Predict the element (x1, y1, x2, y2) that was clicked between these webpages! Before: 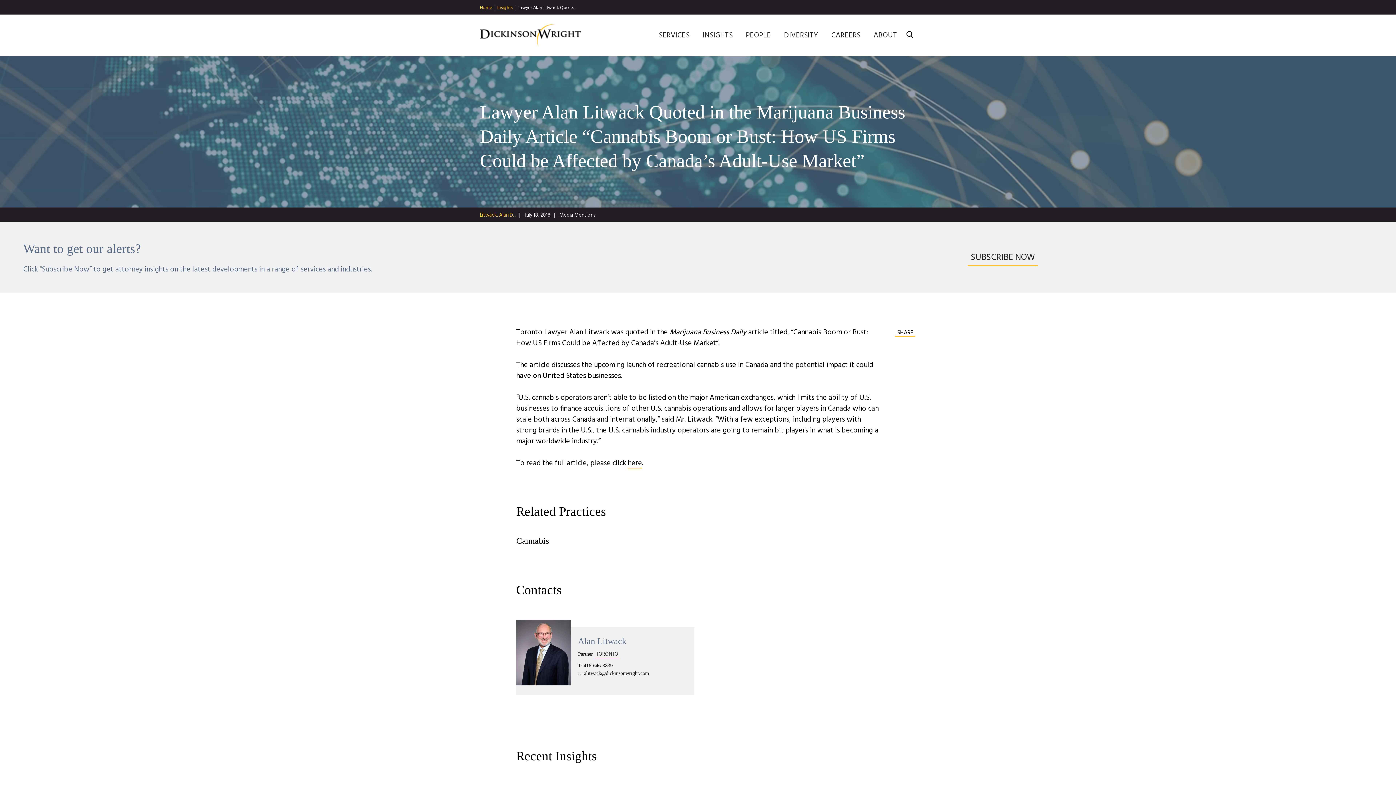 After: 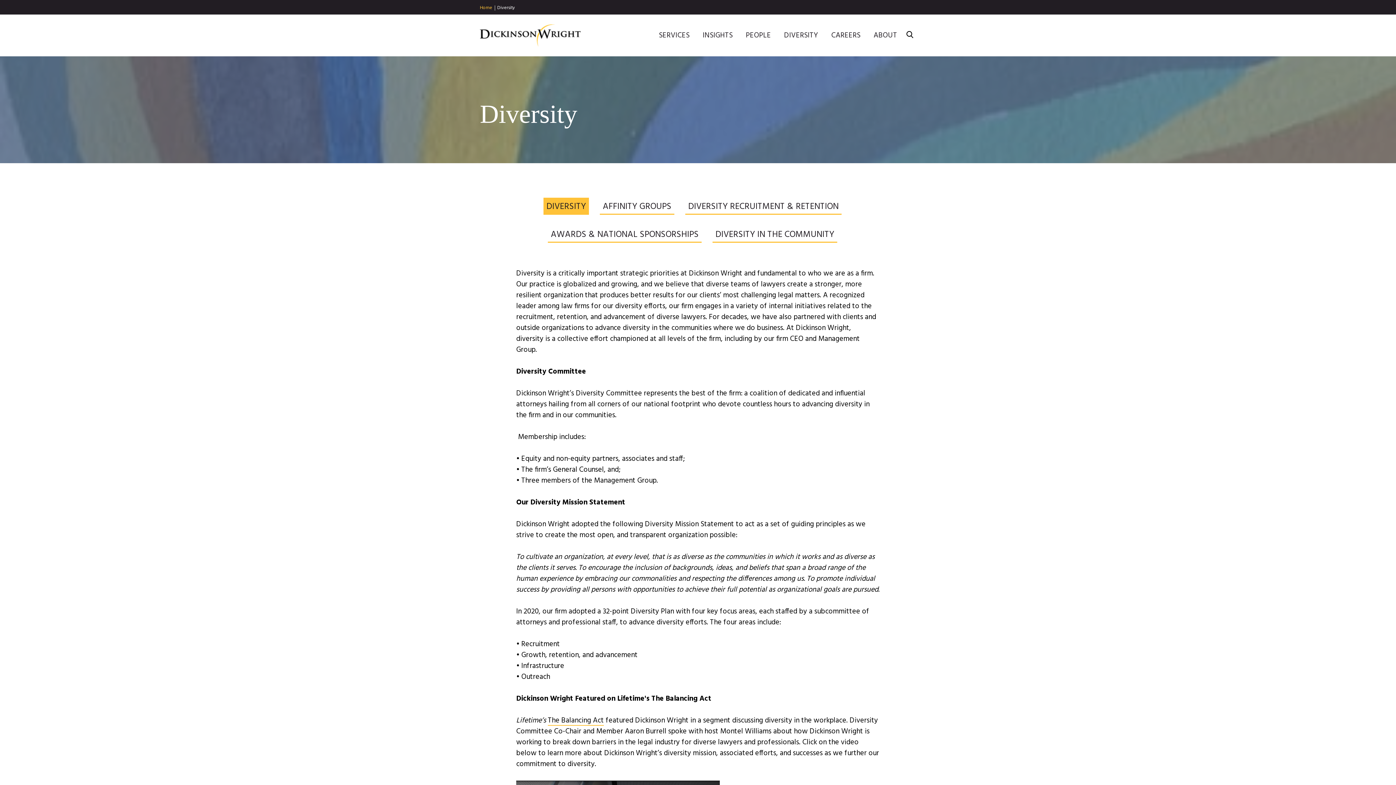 Action: label: DIVERSITY bbox: (784, 30, 818, 40)